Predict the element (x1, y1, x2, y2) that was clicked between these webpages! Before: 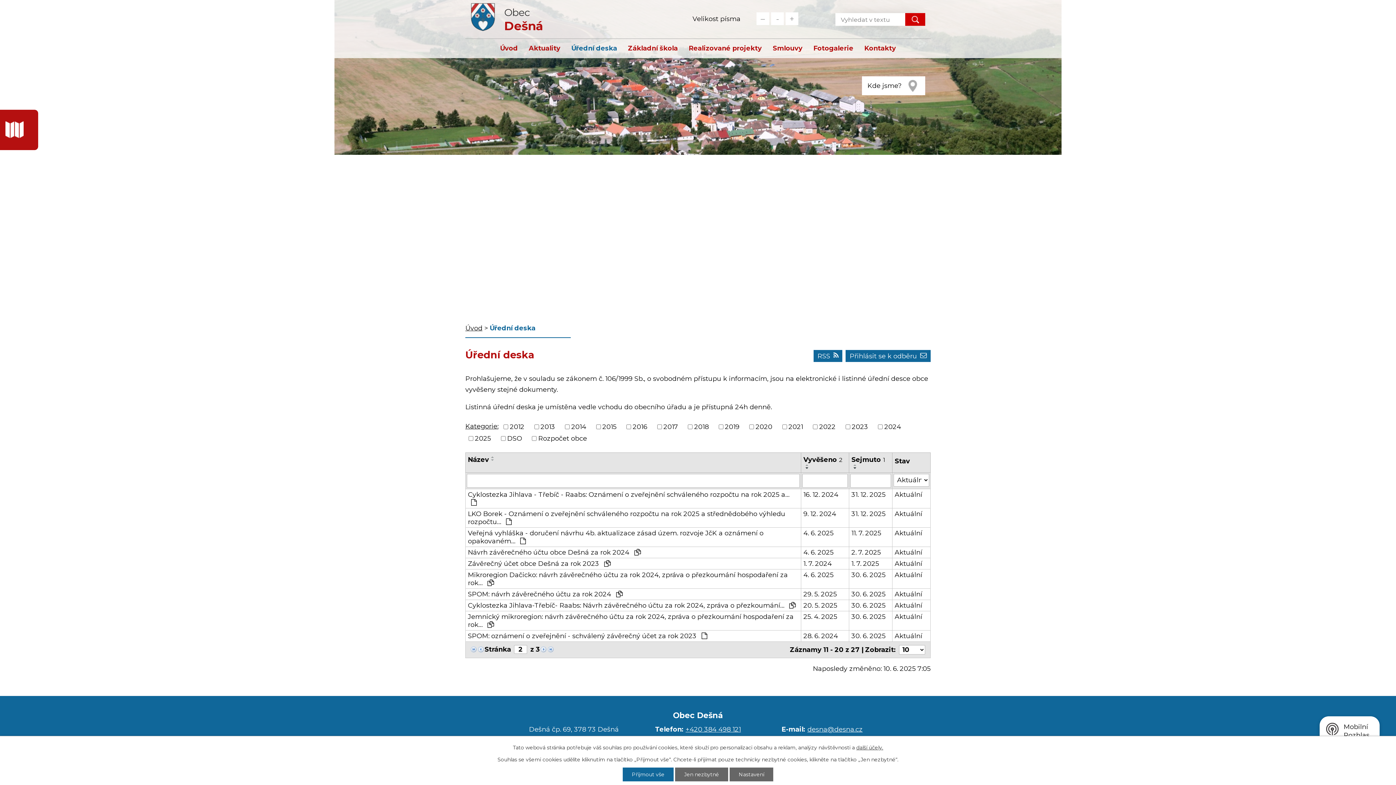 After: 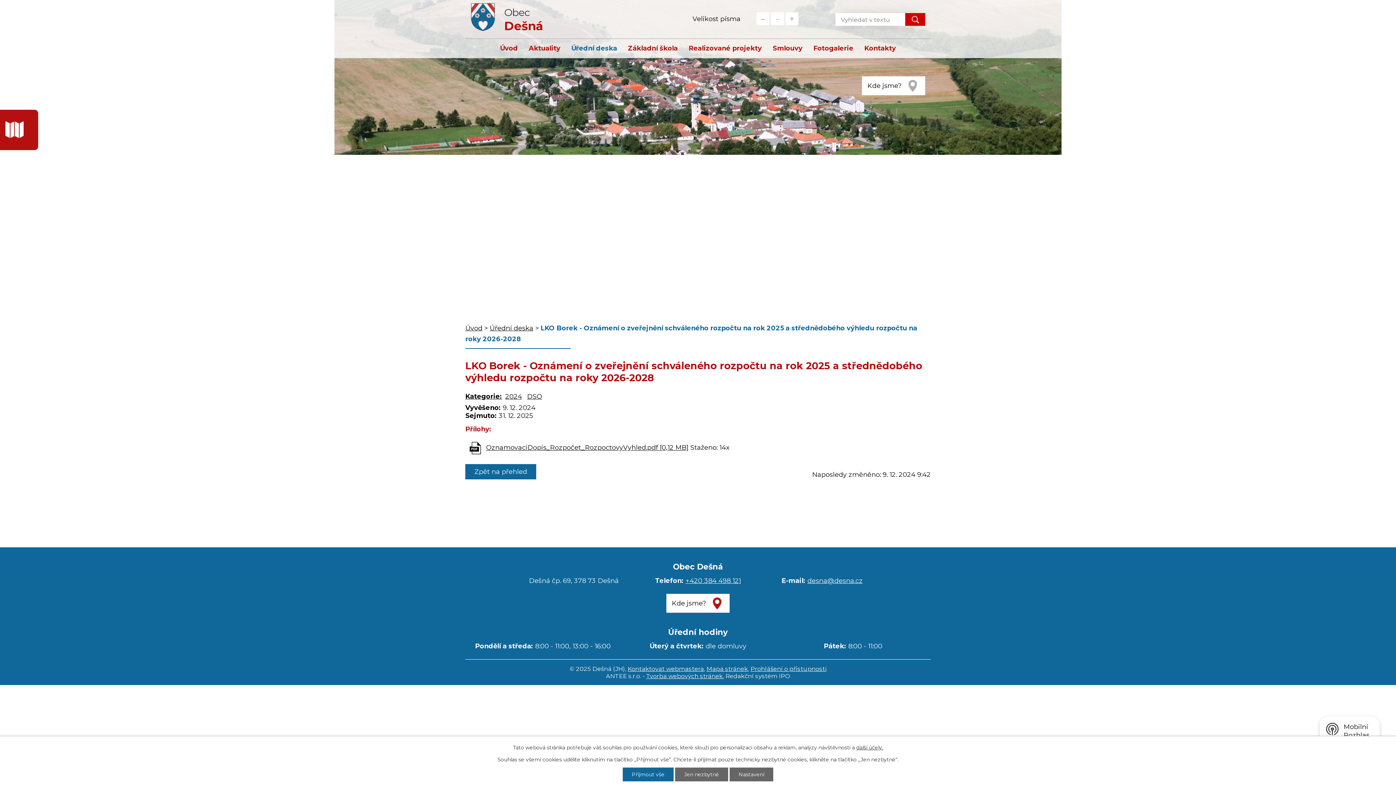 Action: bbox: (851, 510, 890, 518) label: 31. 12. 2025